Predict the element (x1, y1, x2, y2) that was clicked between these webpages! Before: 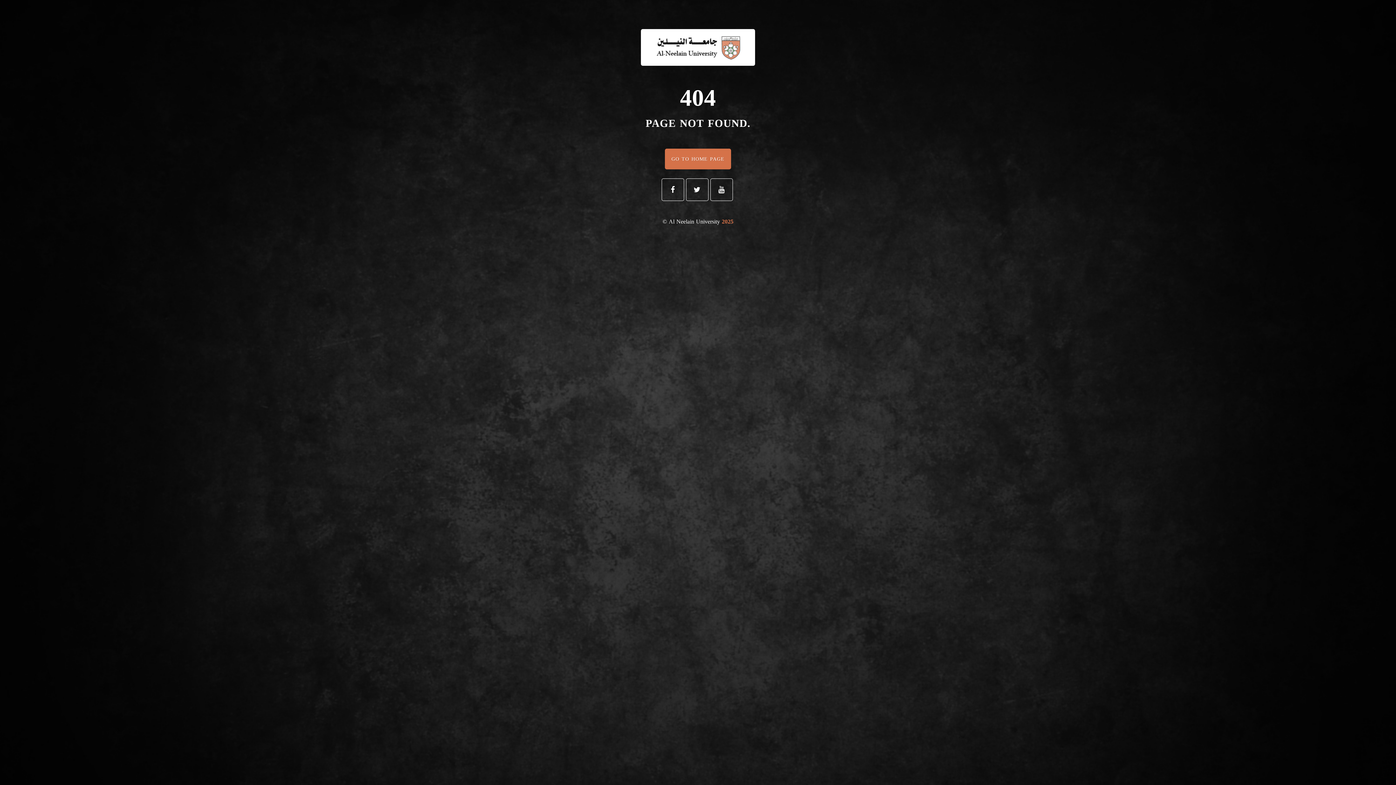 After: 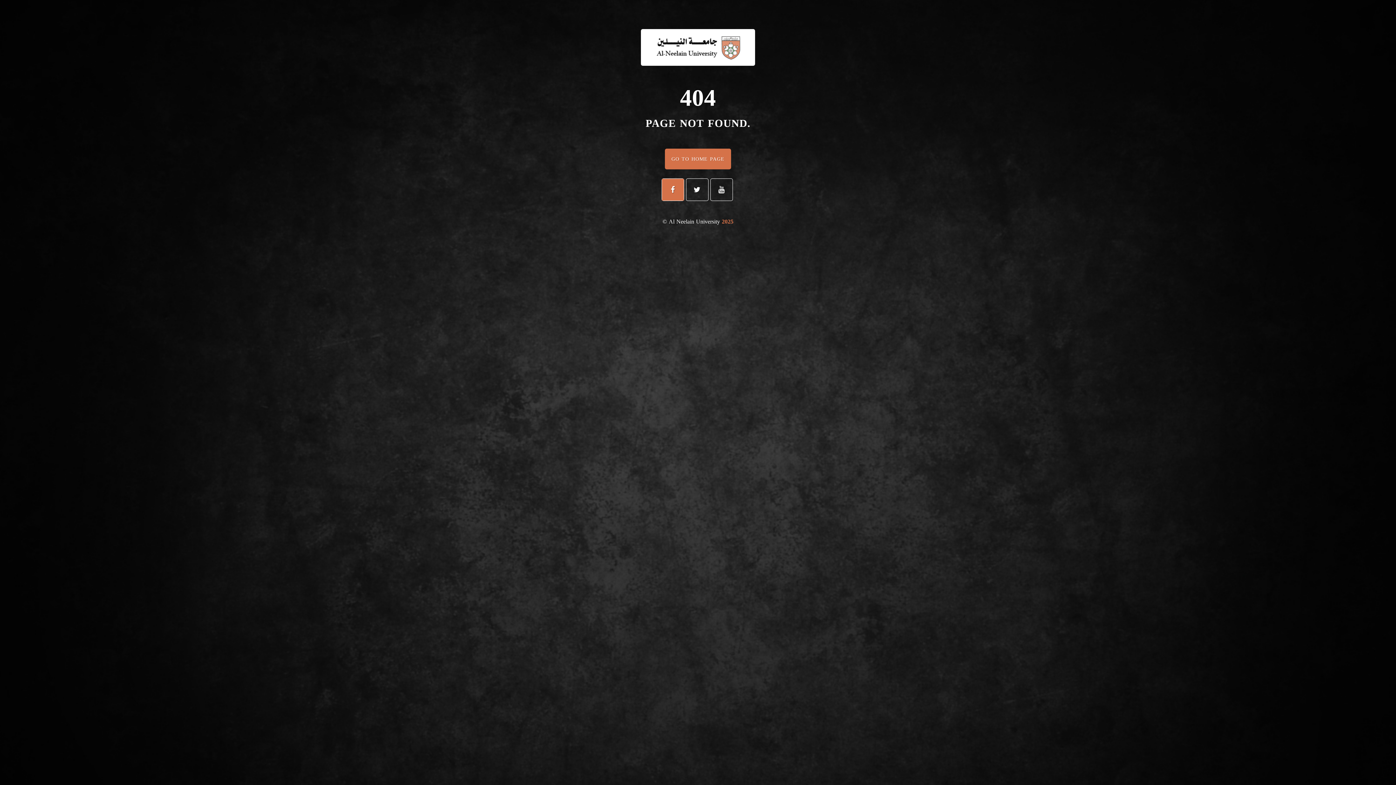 Action: bbox: (662, 178, 683, 200)